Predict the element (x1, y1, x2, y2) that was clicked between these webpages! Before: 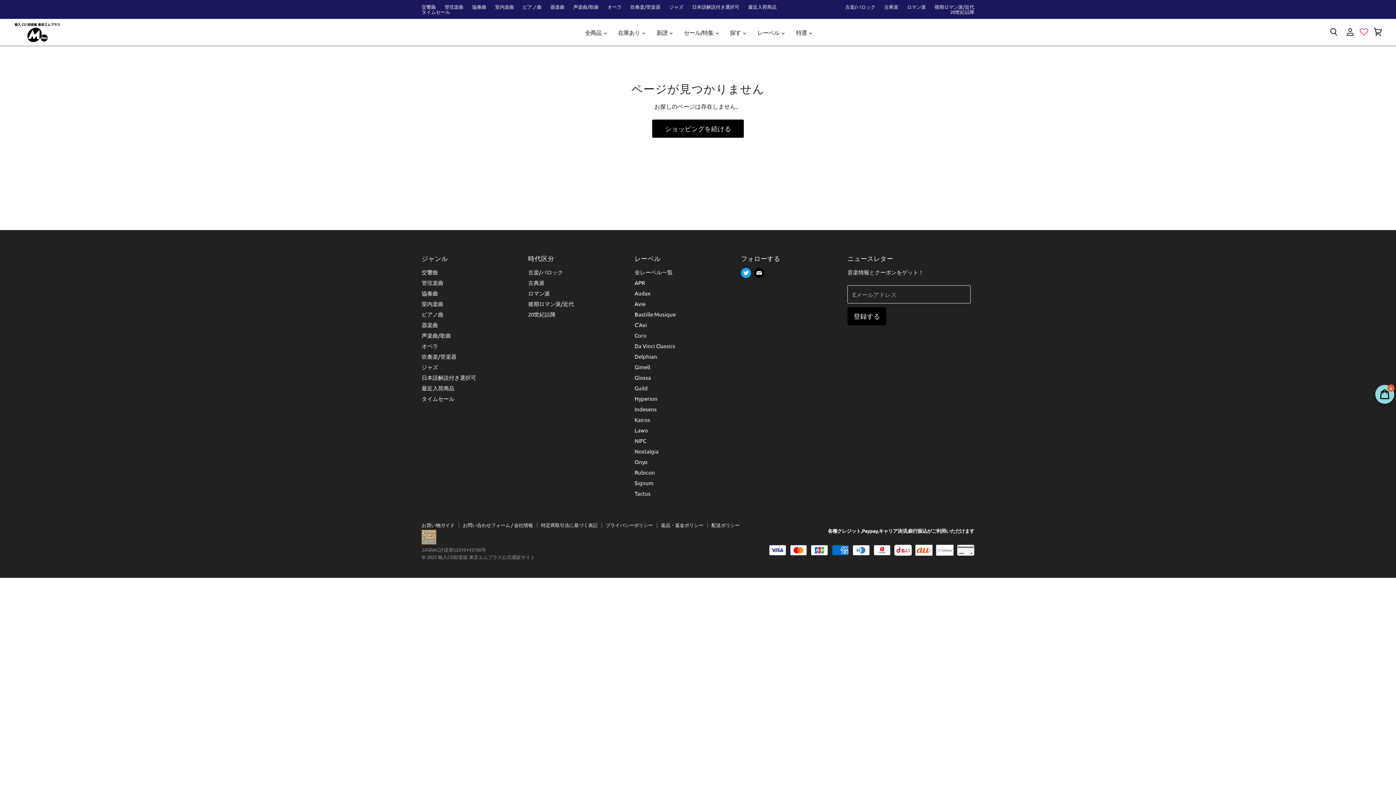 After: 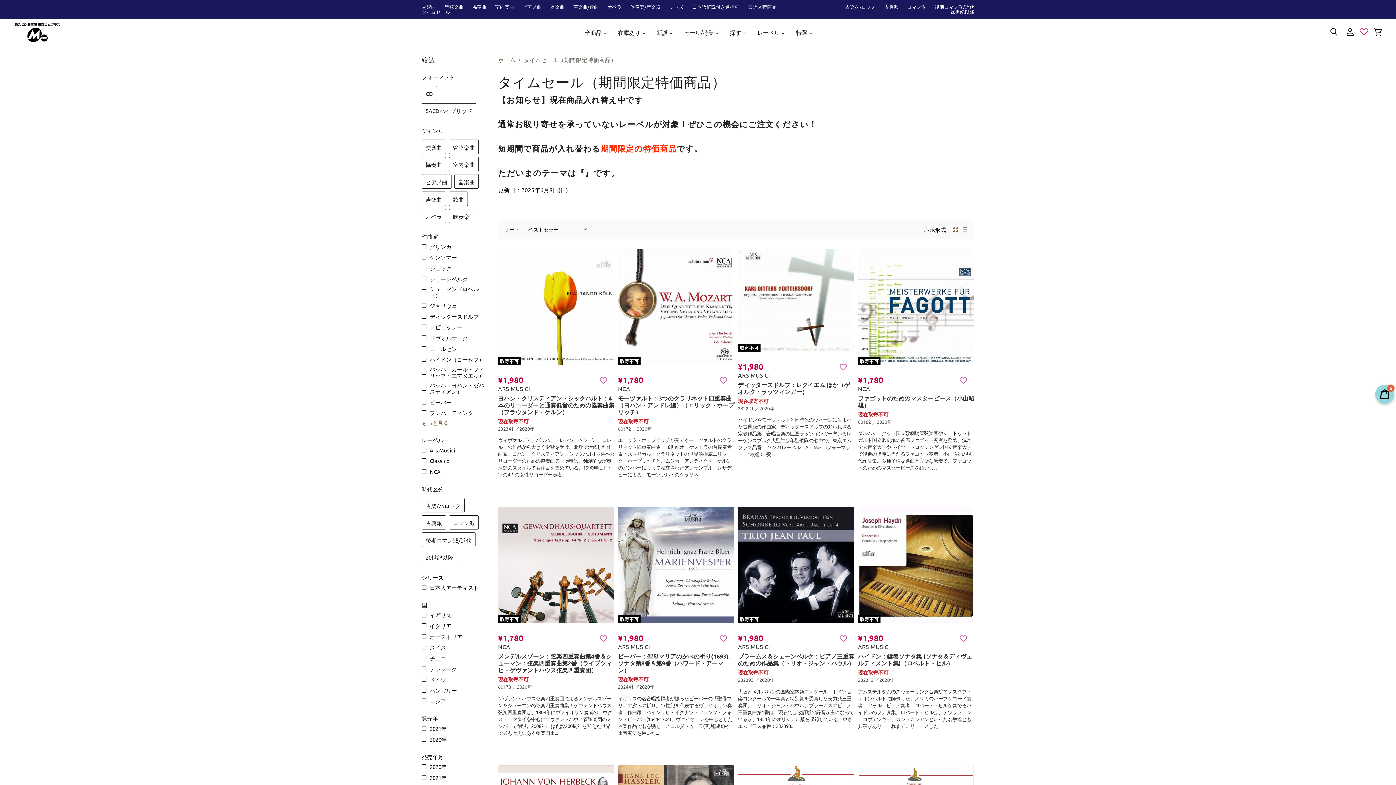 Action: bbox: (421, 9, 450, 14) label: タイムセール